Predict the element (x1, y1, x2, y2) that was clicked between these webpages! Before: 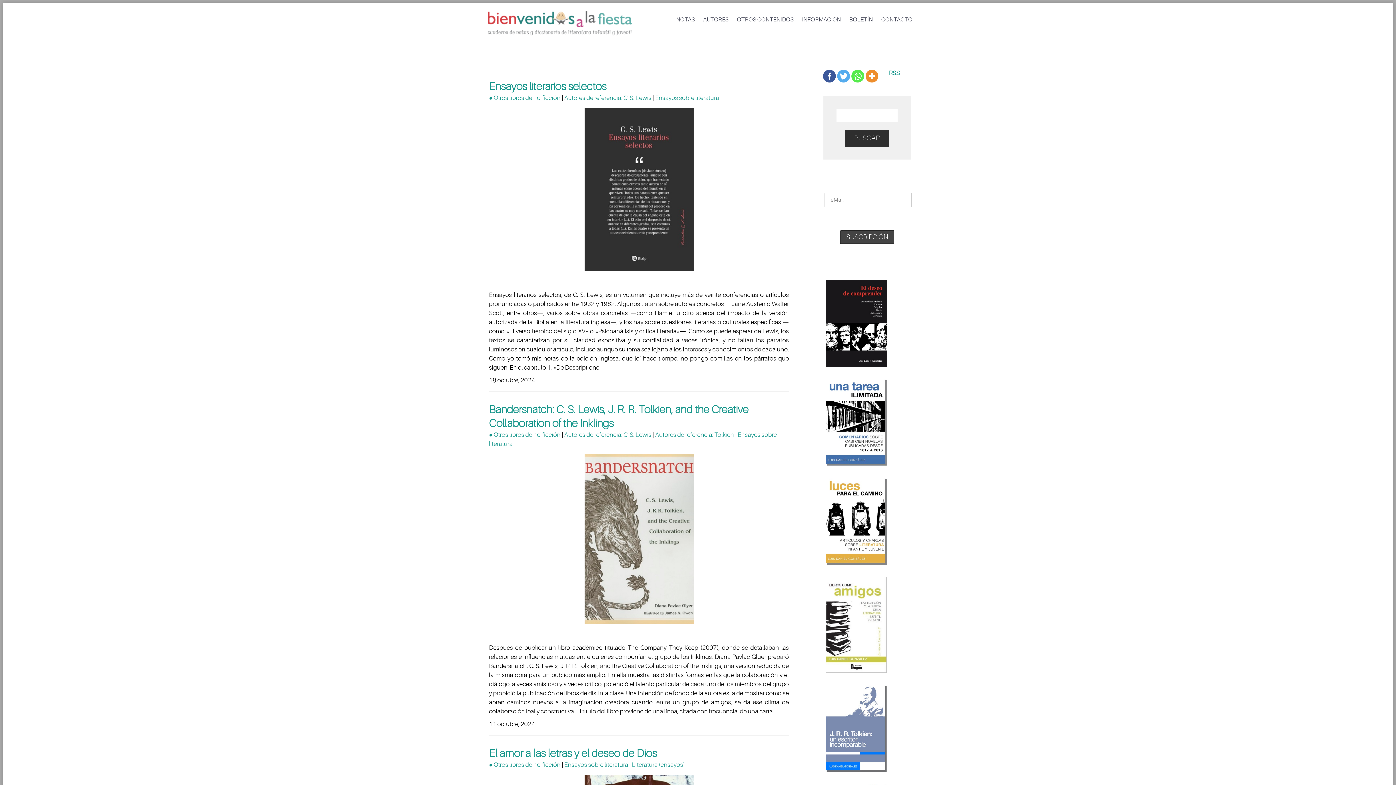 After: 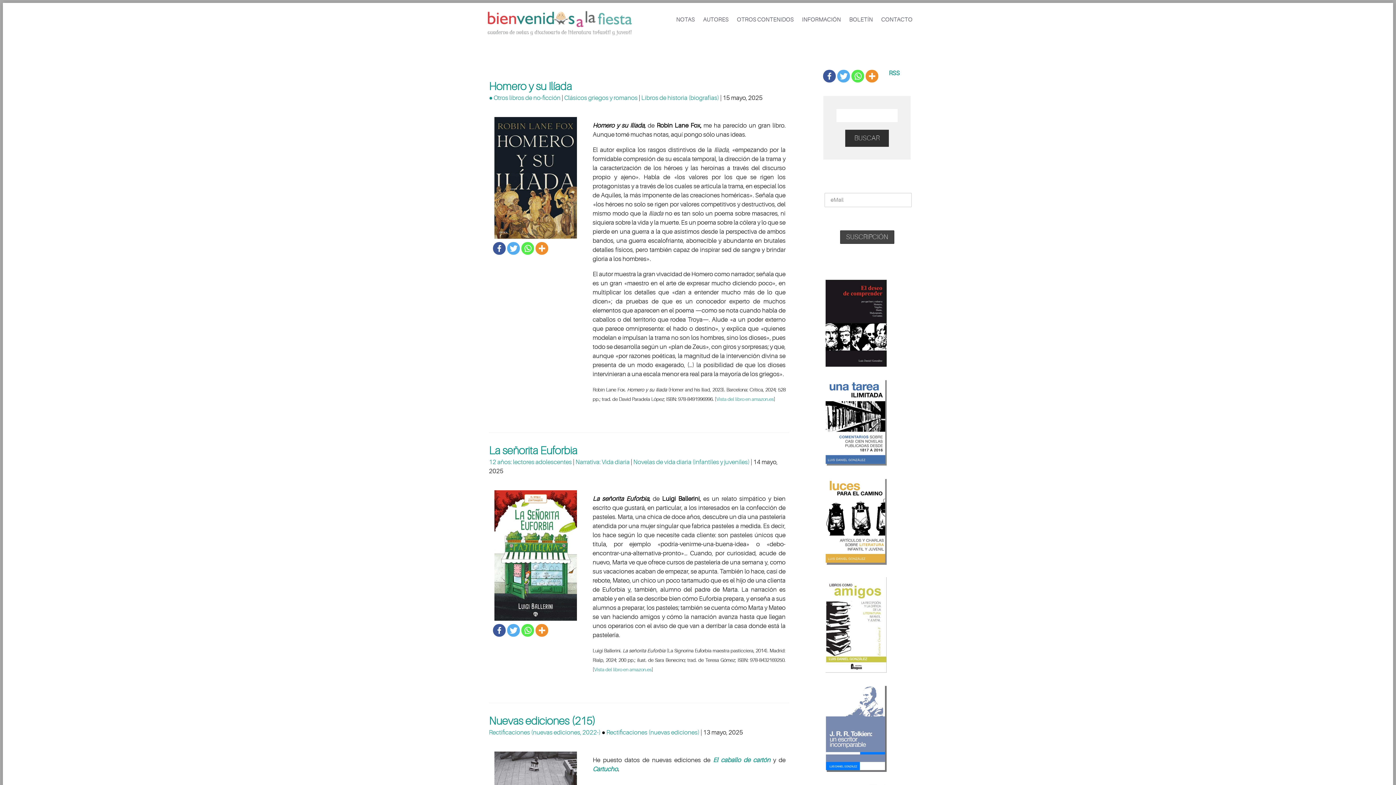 Action: bbox: (487, 9, 632, 15)